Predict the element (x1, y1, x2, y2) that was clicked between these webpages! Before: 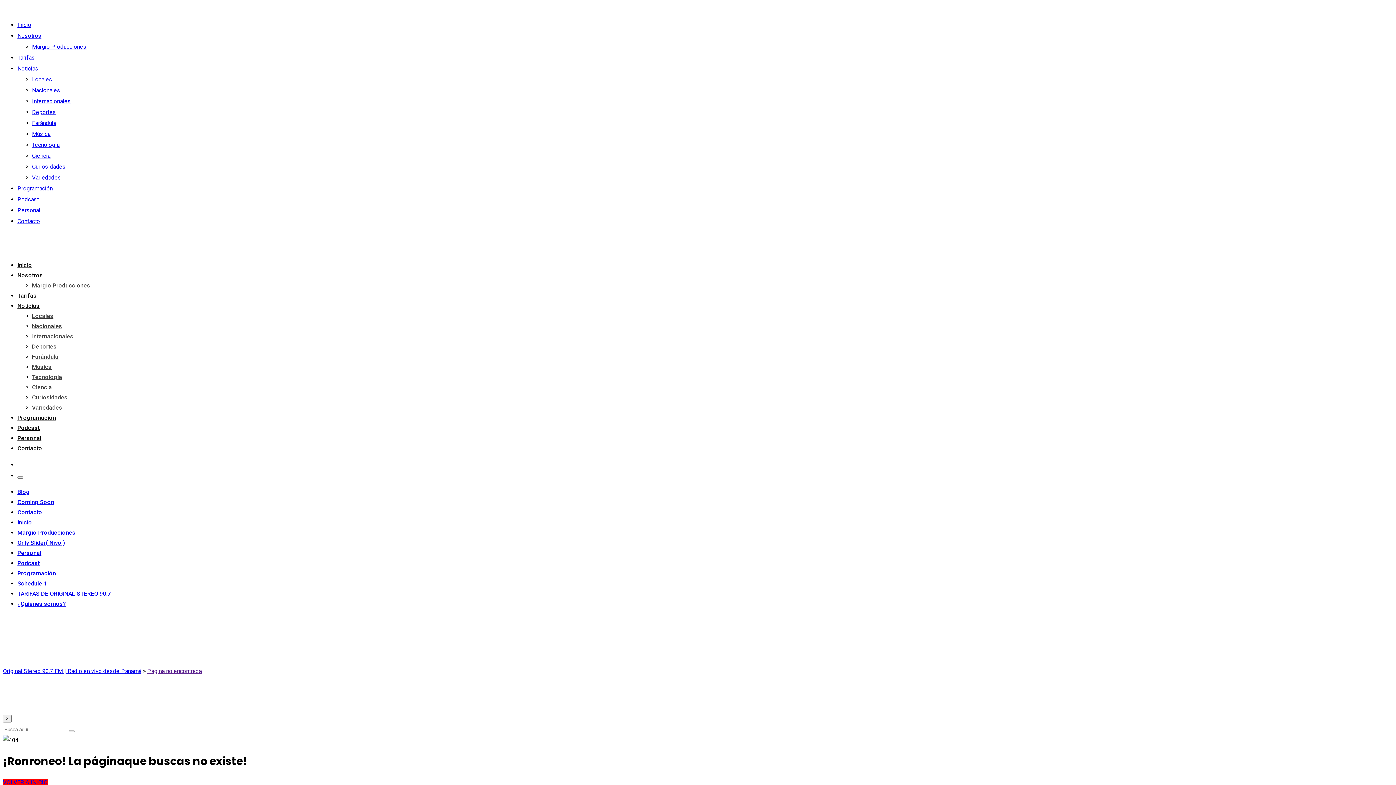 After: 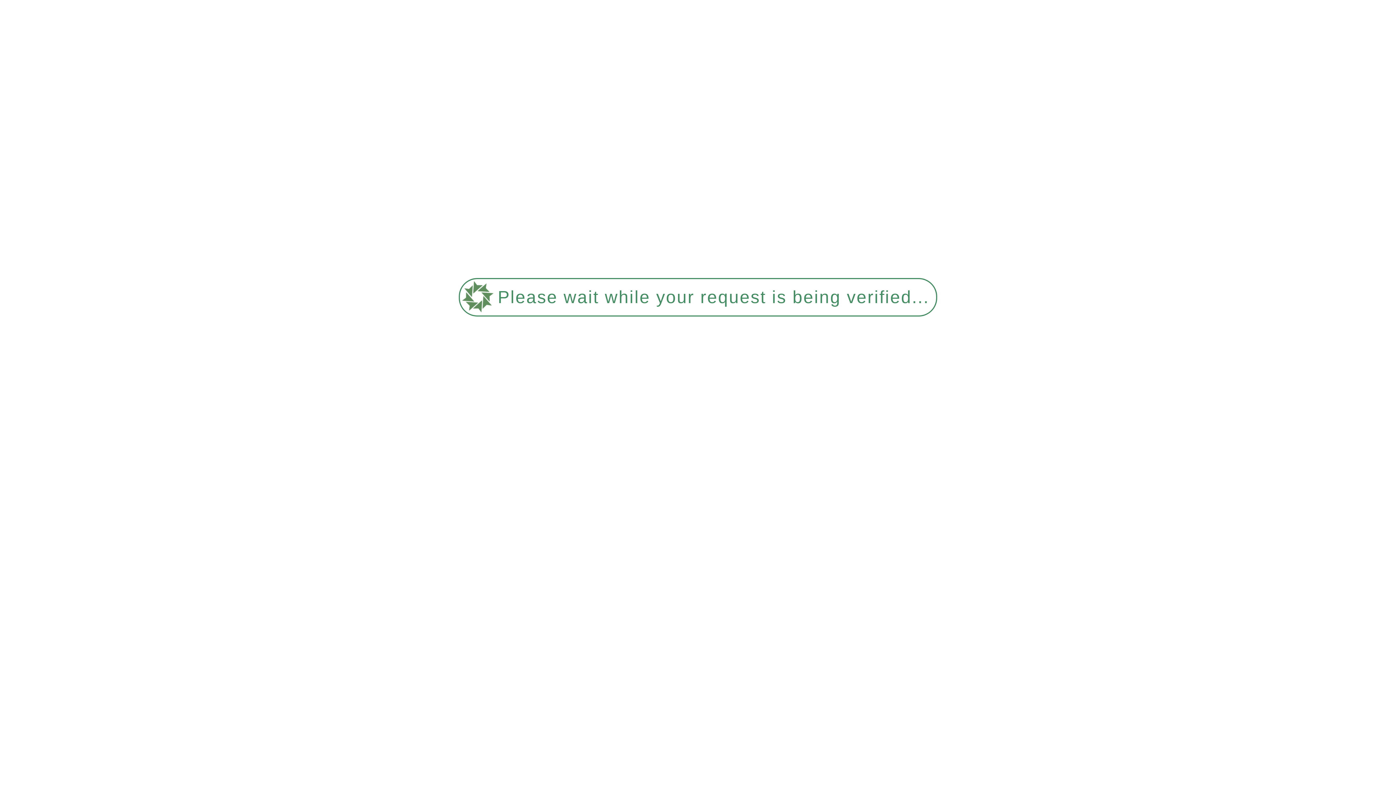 Action: label: Podcast bbox: (17, 560, 39, 566)